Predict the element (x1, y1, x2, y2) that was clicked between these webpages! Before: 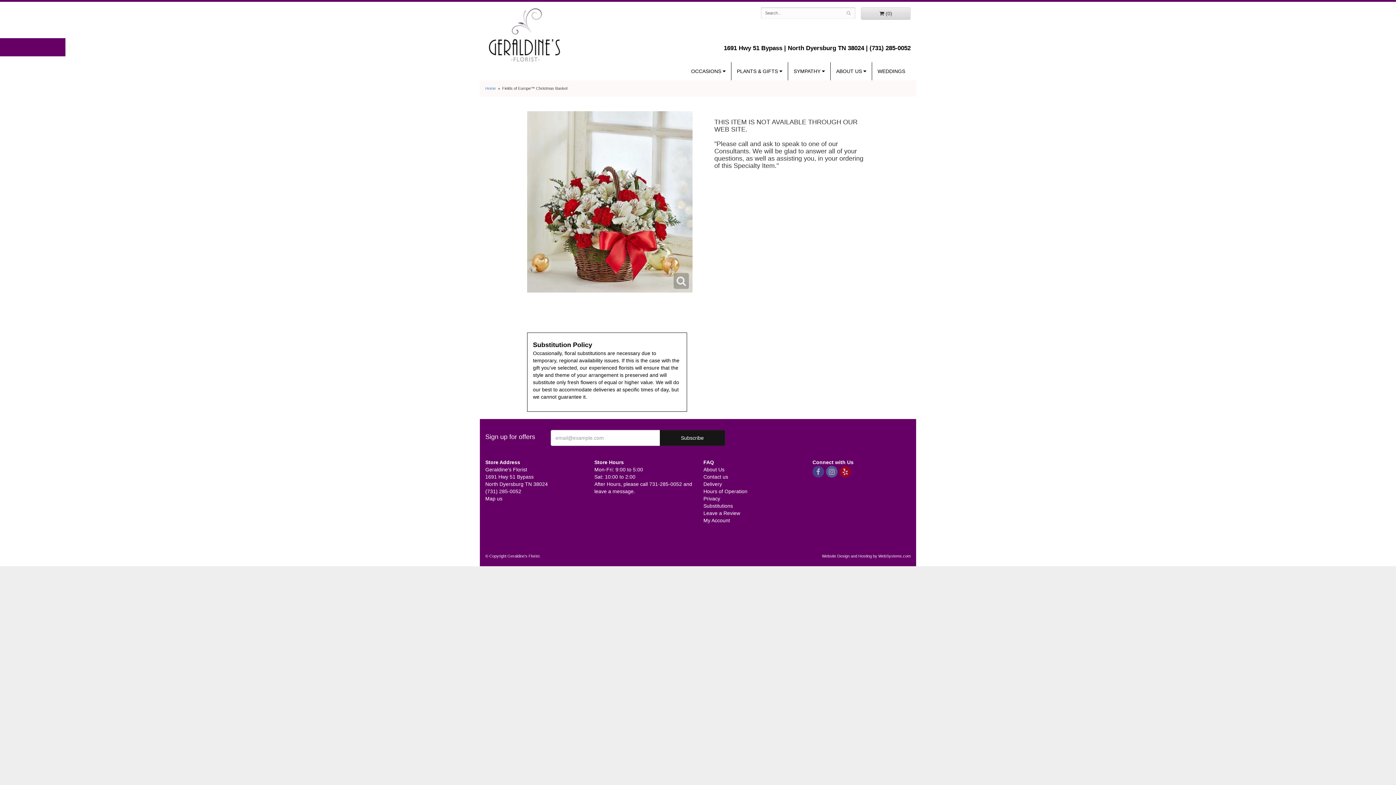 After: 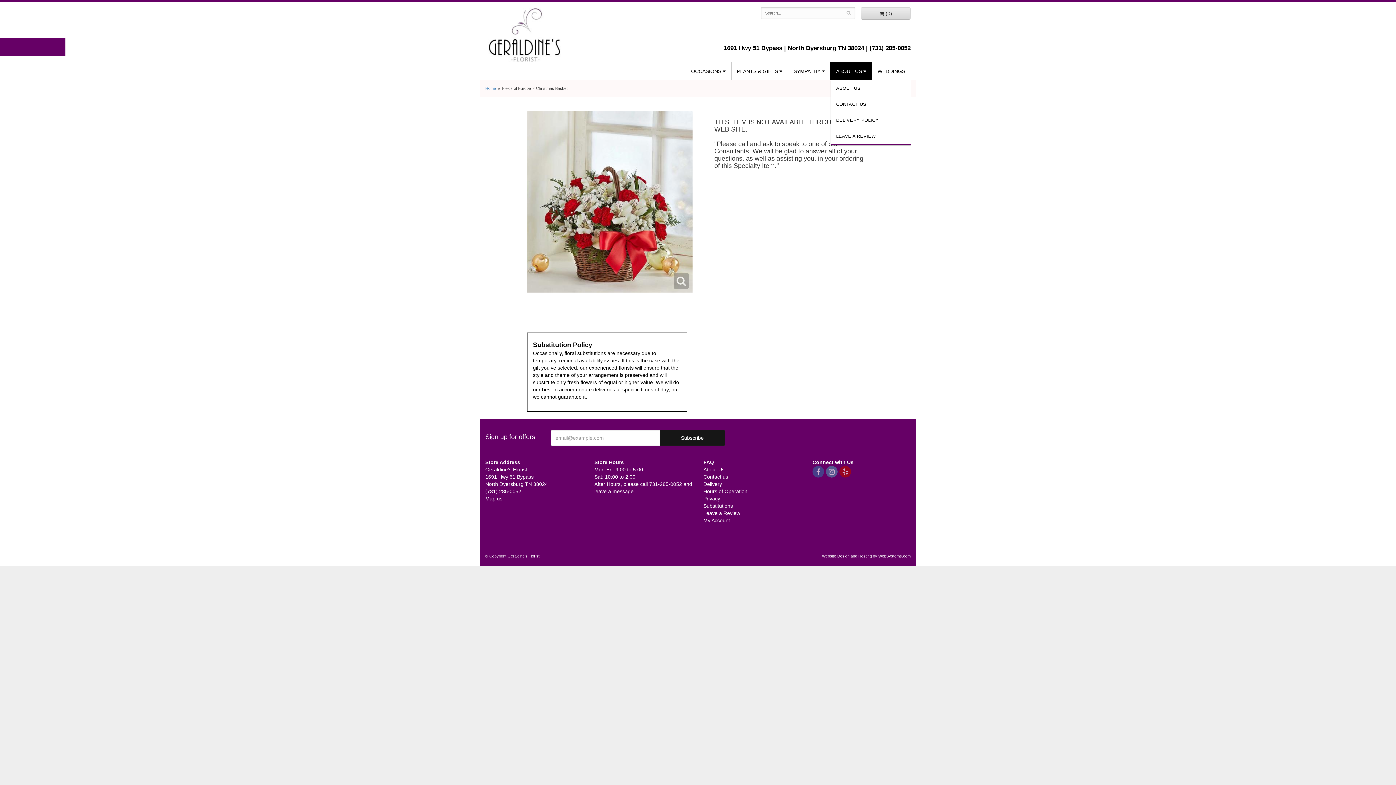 Action: label: ABOUT US bbox: (830, 62, 872, 80)